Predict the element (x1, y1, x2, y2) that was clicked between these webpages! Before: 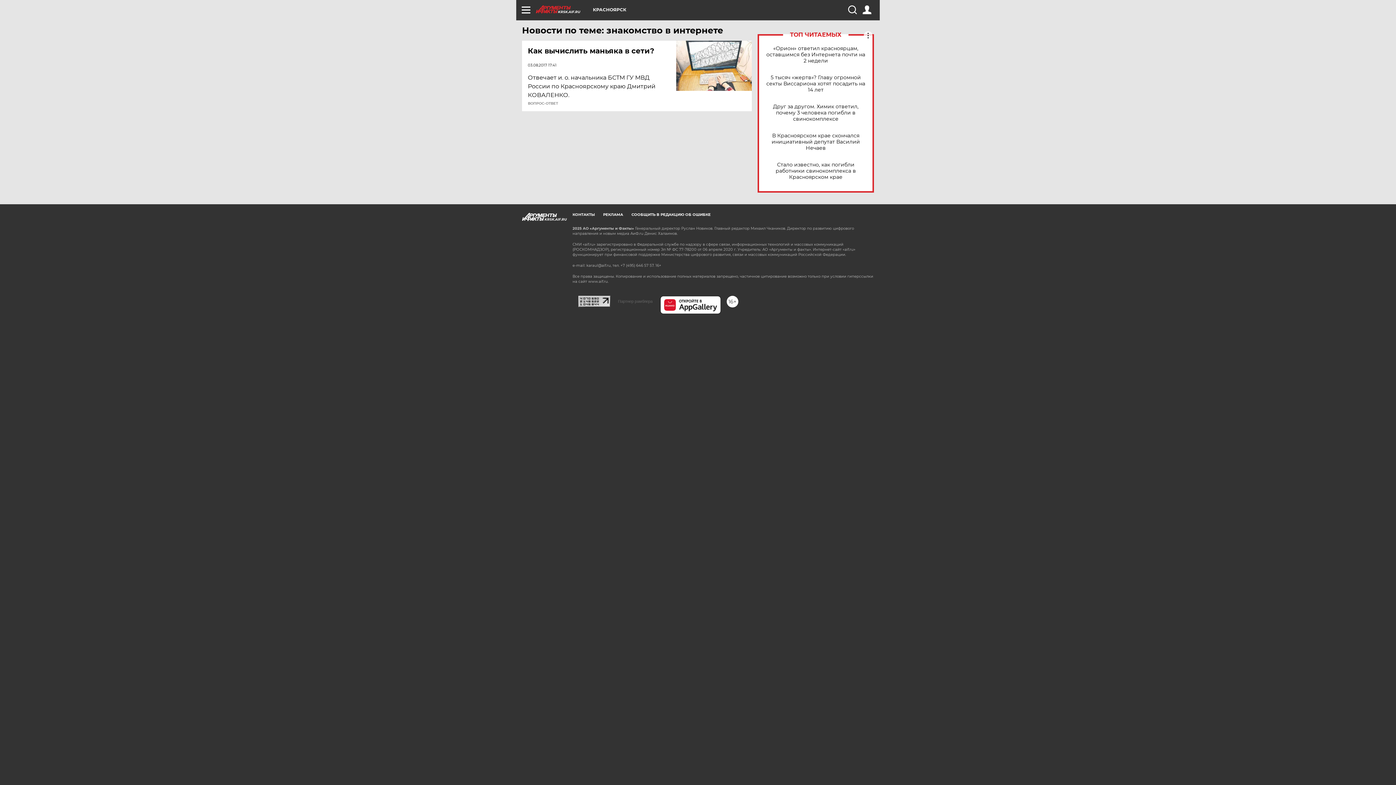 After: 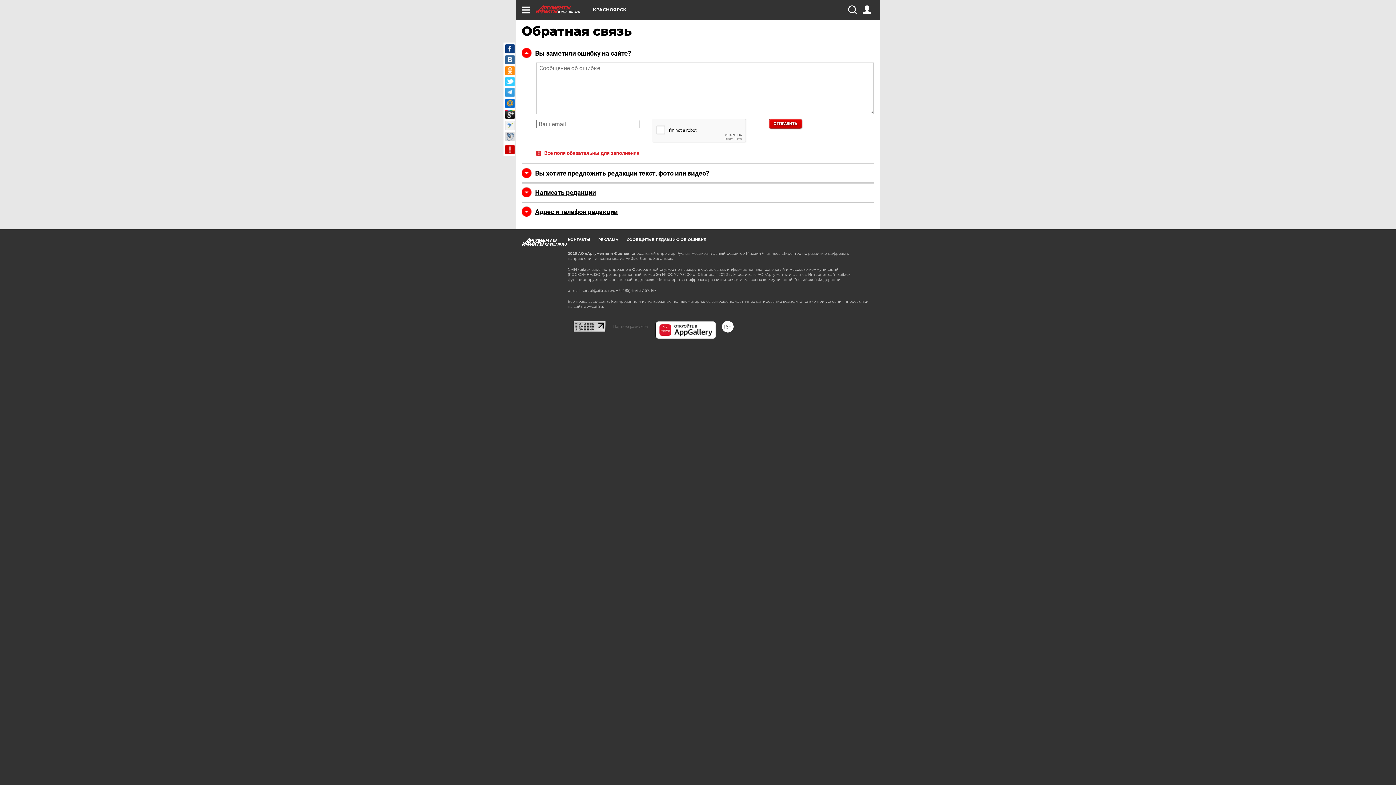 Action: label: СООБЩИТЬ В РЕДАКЦИЮ ОБ ОШИБКЕ bbox: (631, 212, 710, 217)